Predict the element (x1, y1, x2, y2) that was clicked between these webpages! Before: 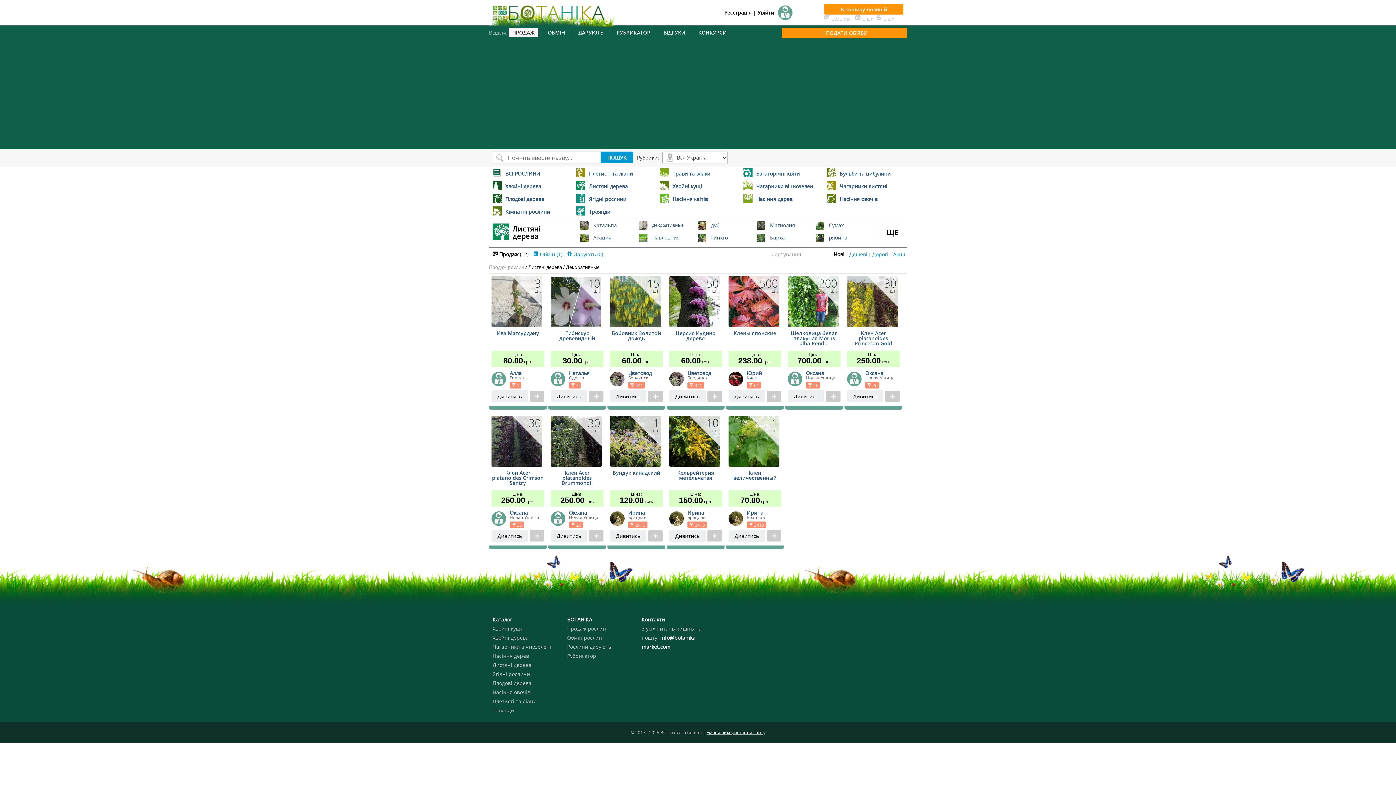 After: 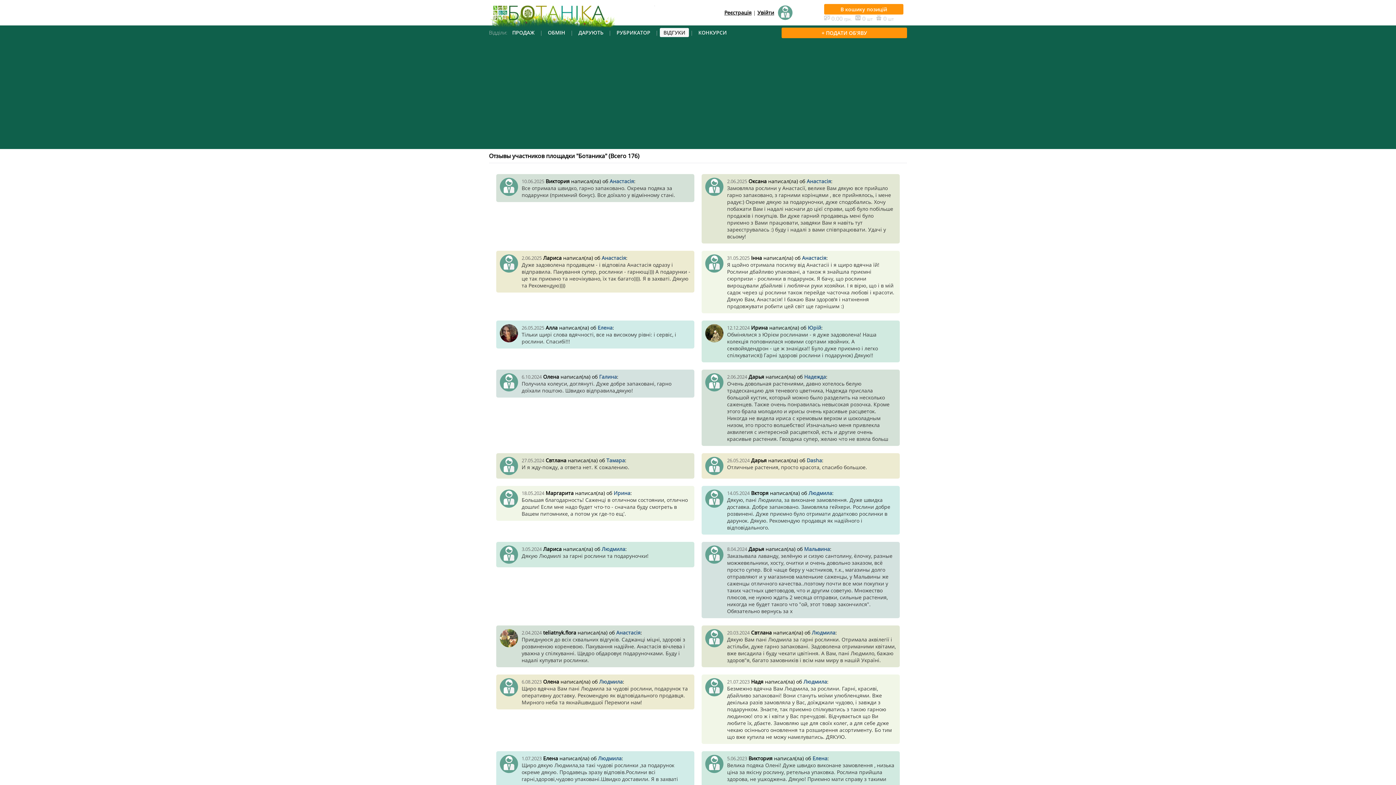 Action: label: ВІДГУКИ bbox: (660, 25, 689, 39)